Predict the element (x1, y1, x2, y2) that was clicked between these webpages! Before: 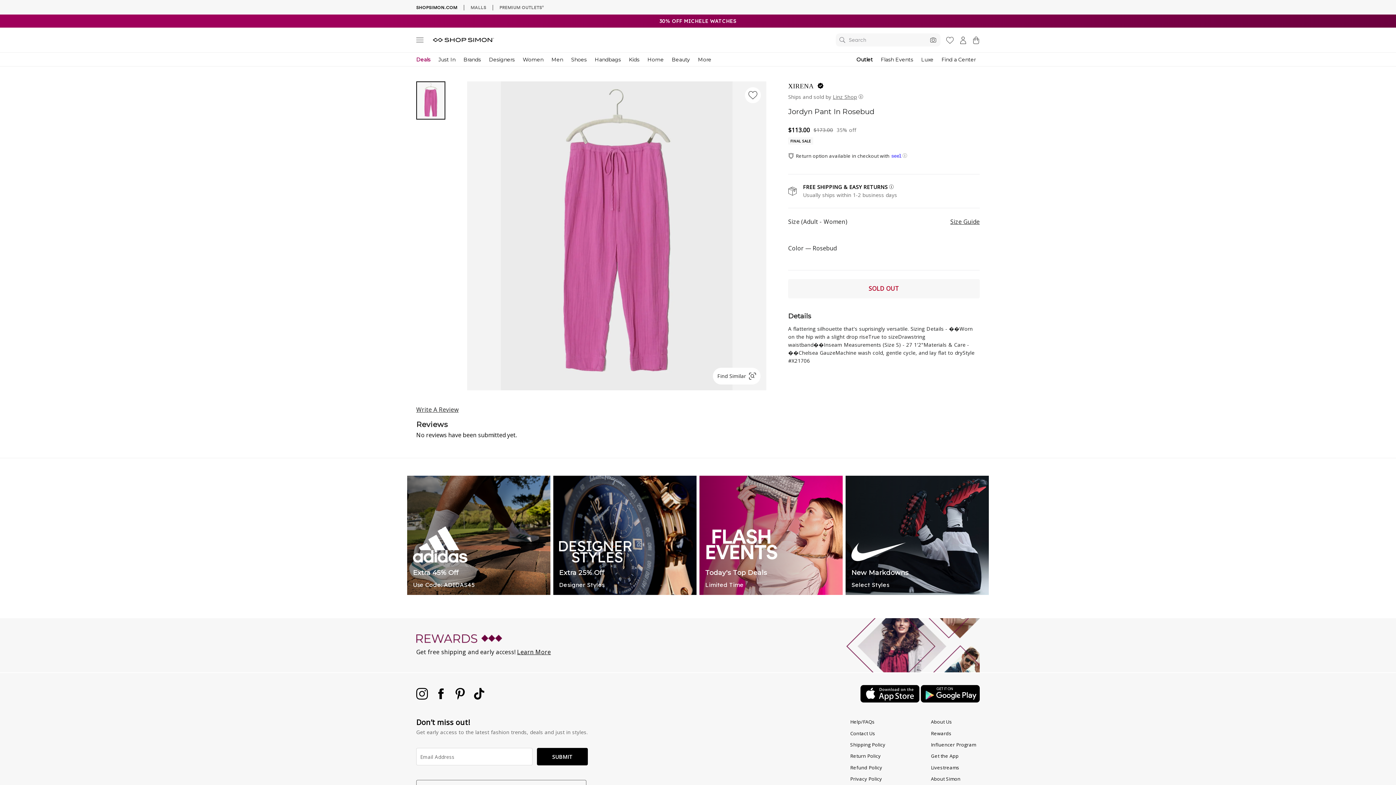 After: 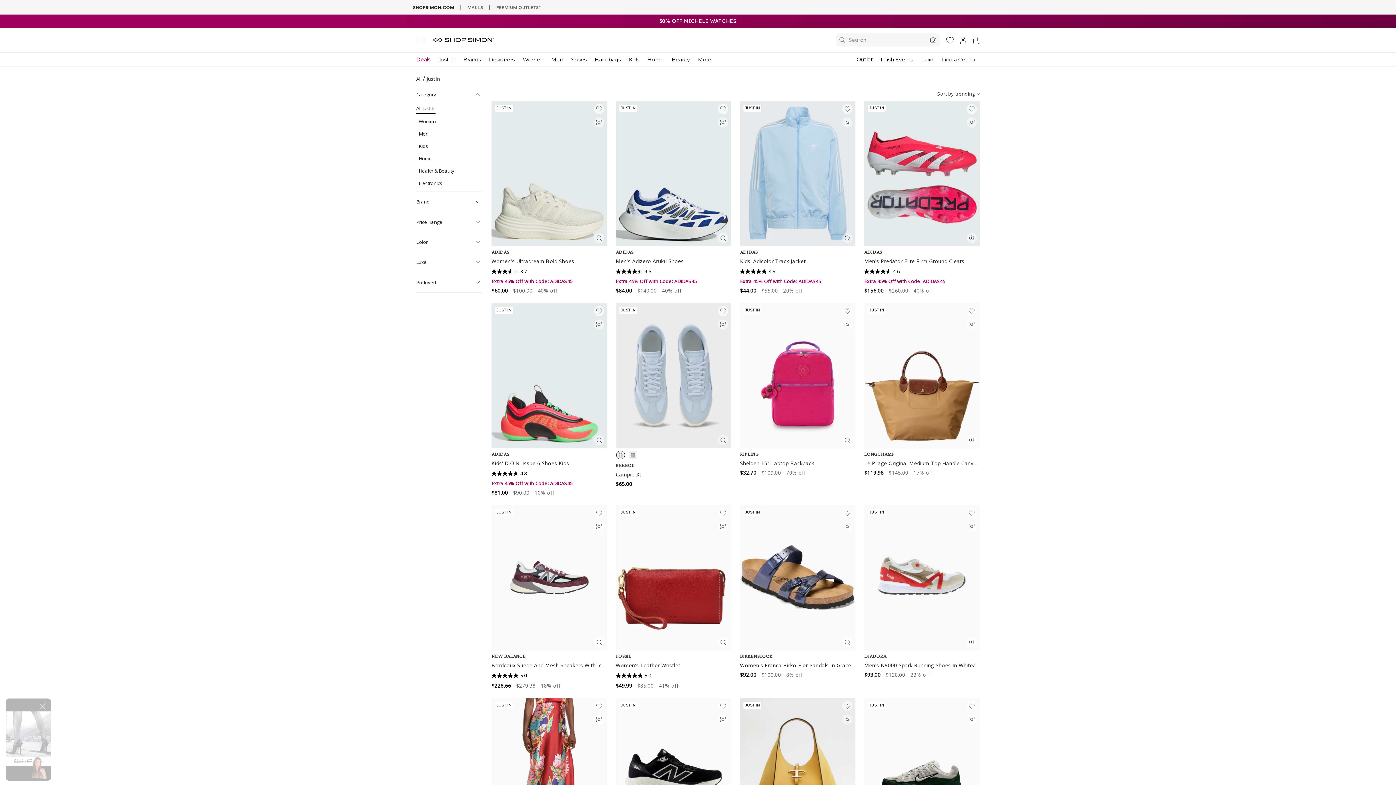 Action: bbox: (434, 52, 459, 66) label: Just In